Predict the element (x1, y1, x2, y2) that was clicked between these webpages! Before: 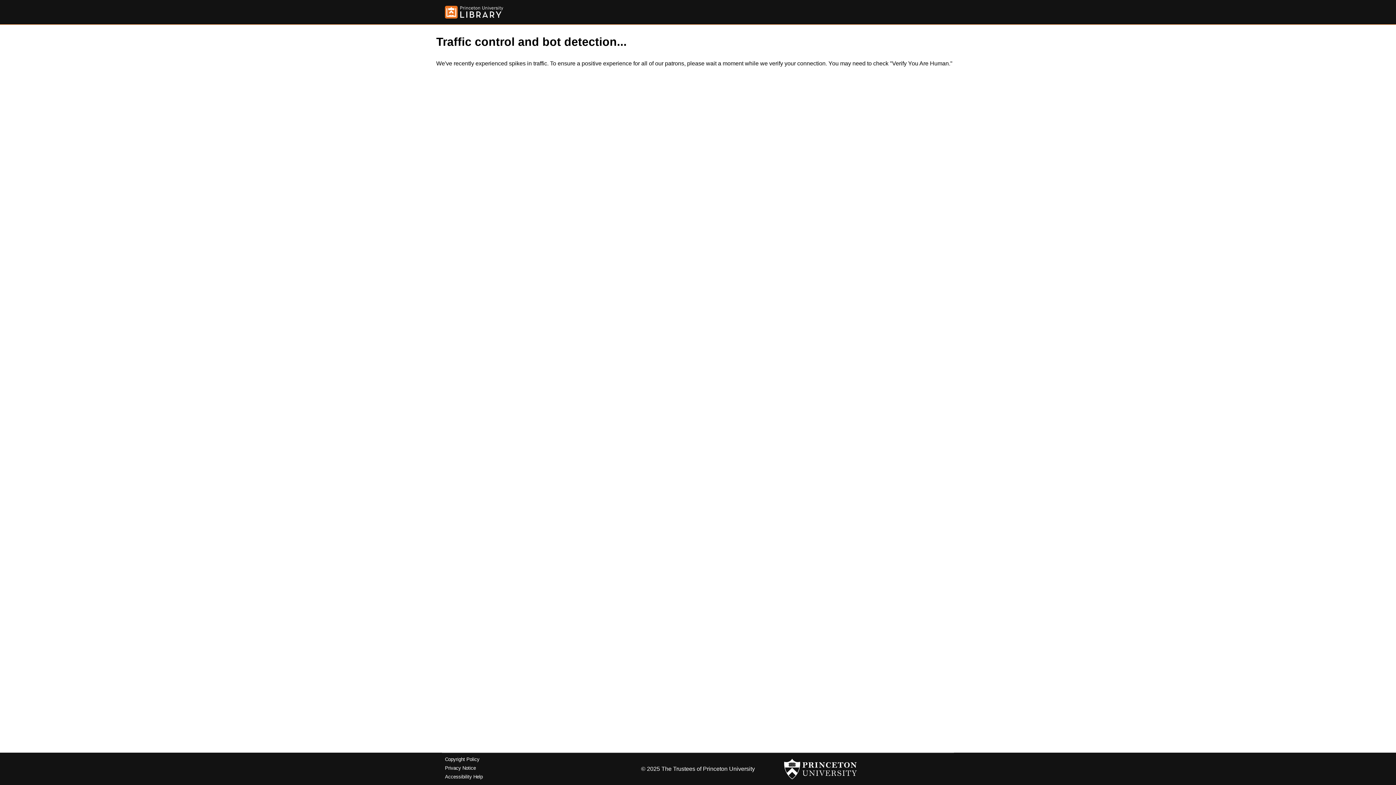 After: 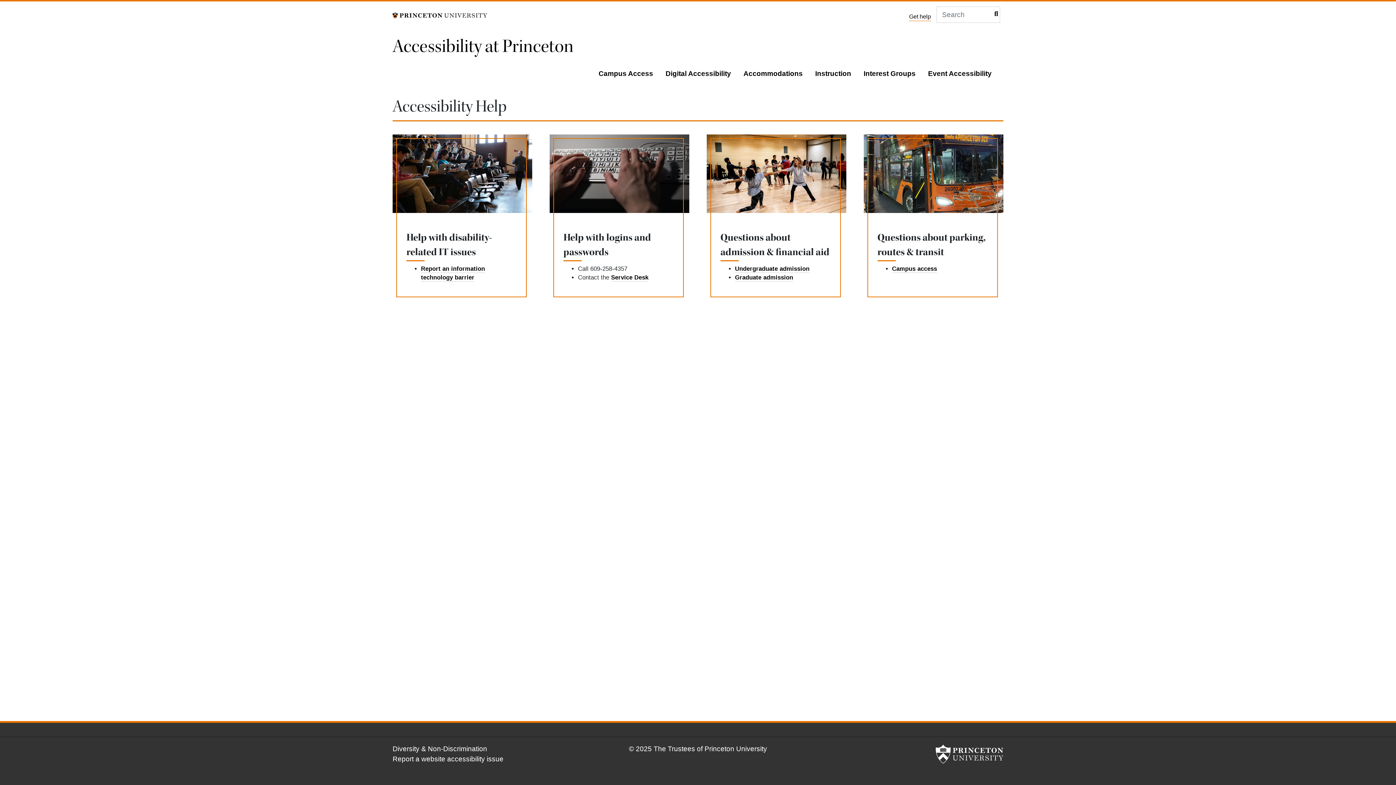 Action: label: Accessibility Help bbox: (445, 774, 482, 779)